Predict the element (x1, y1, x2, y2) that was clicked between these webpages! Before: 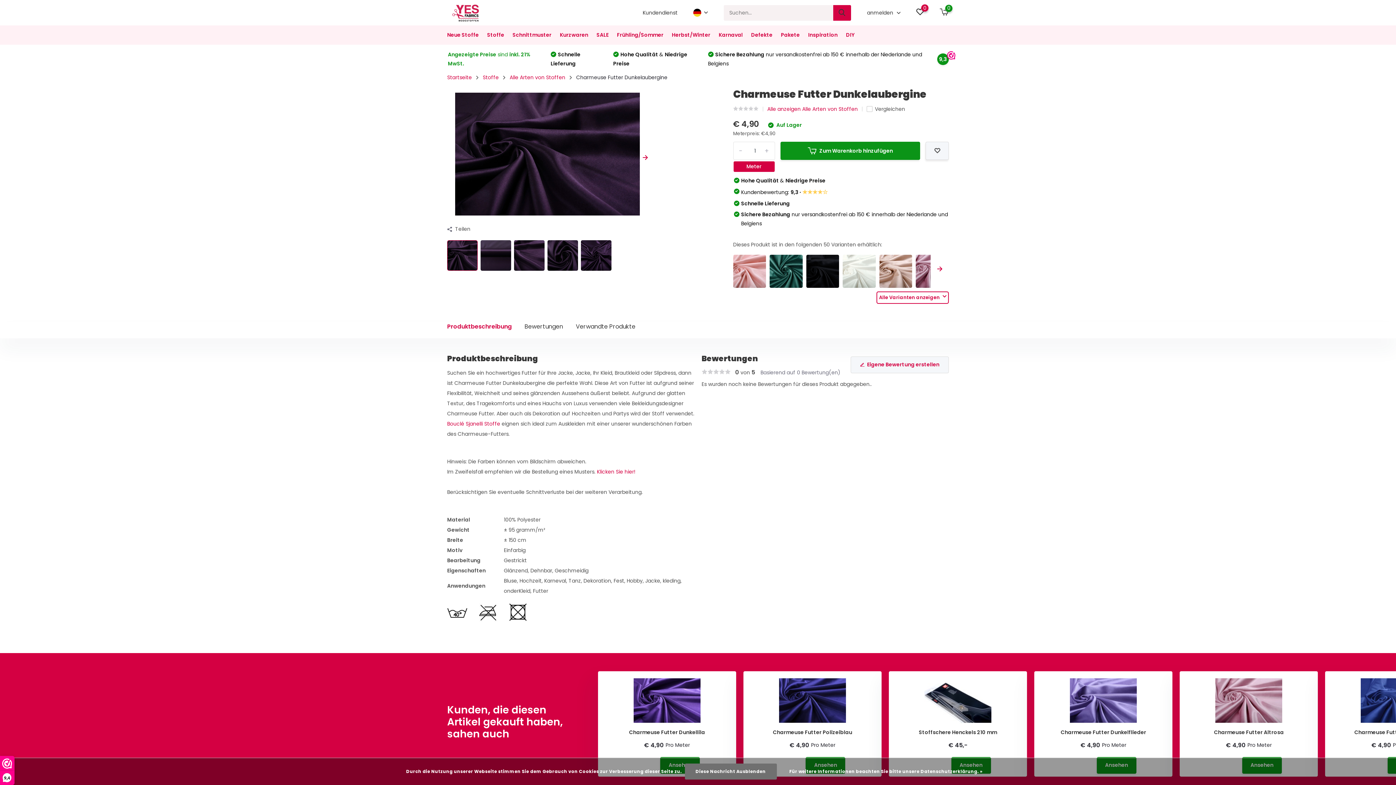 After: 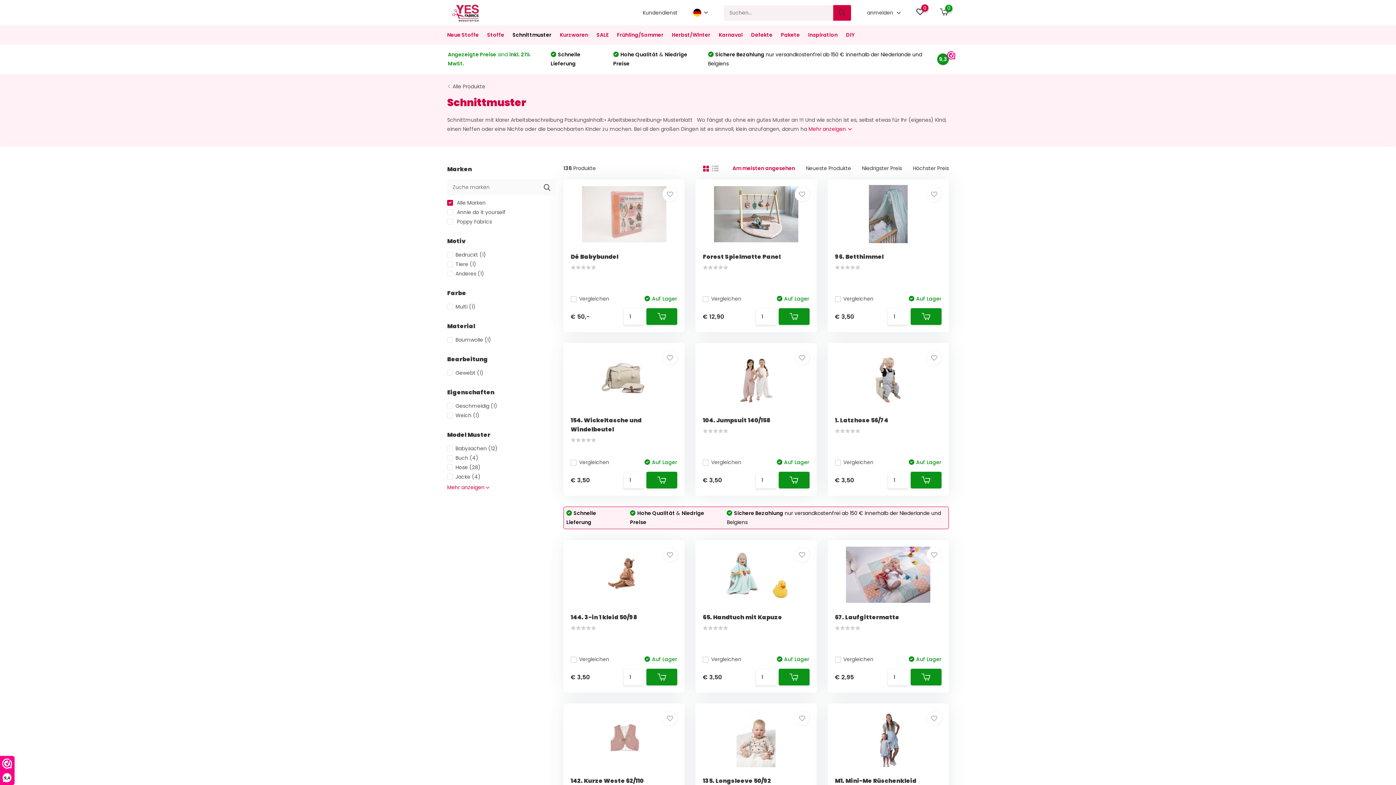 Action: label: Schnittmuster bbox: (512, 25, 551, 44)